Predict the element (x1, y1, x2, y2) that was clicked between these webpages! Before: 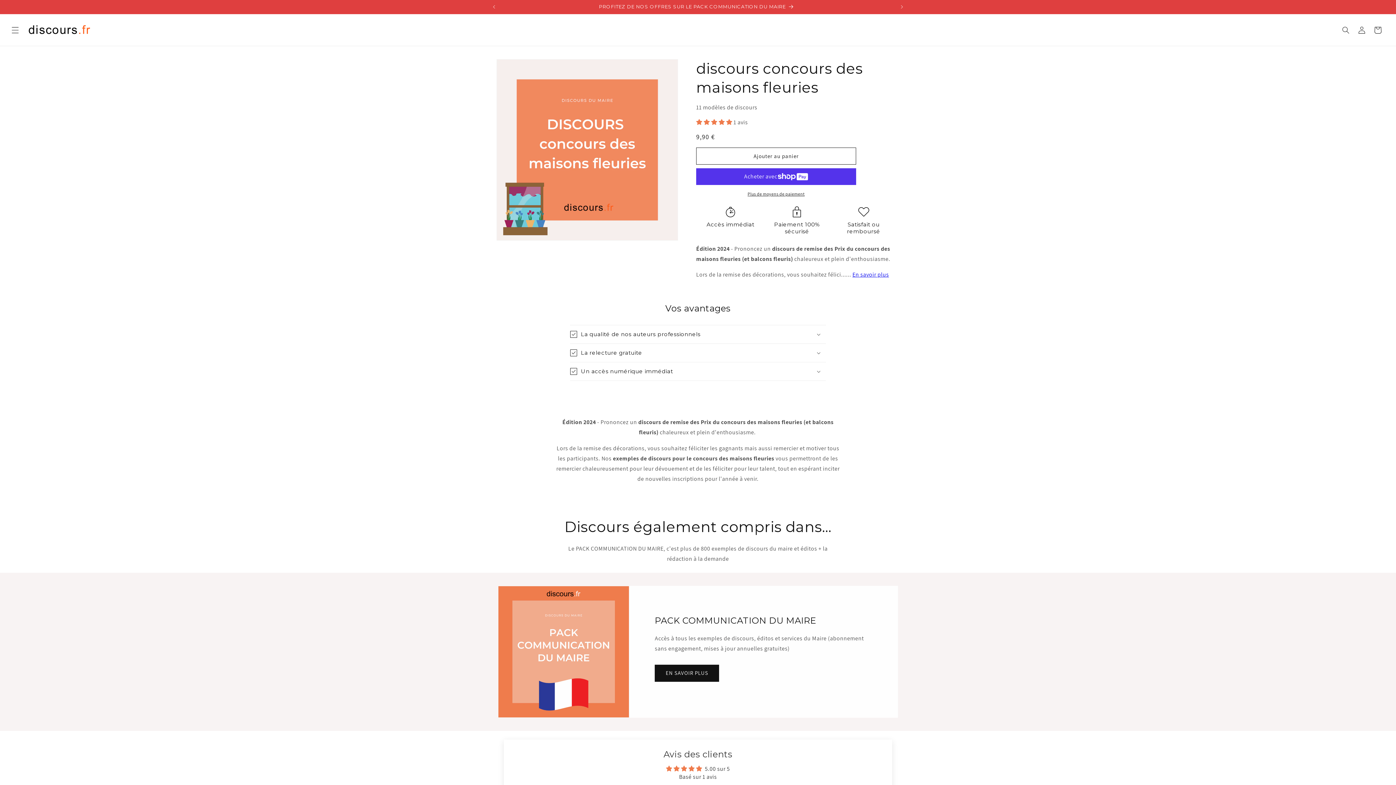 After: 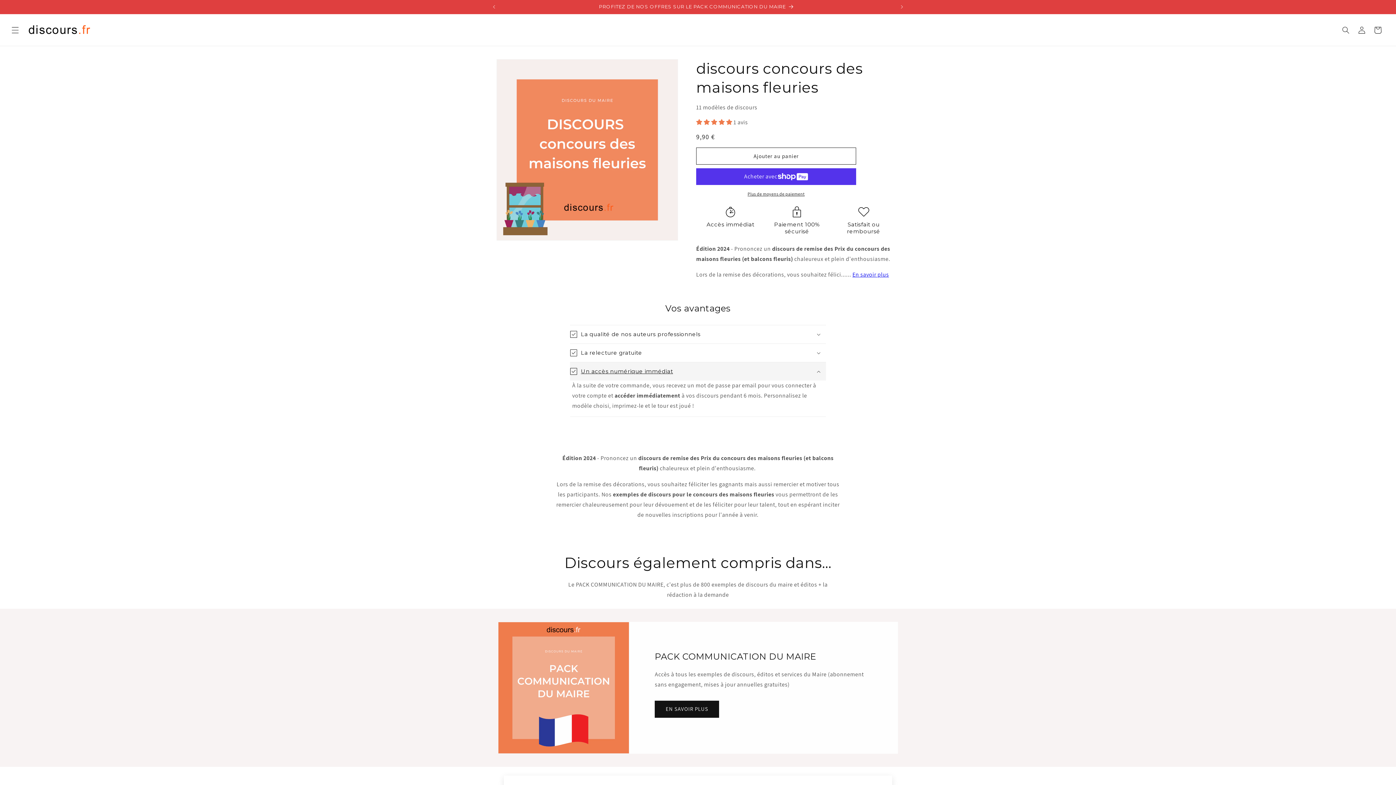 Action: label: Un accès numérique immédiat bbox: (570, 362, 826, 380)